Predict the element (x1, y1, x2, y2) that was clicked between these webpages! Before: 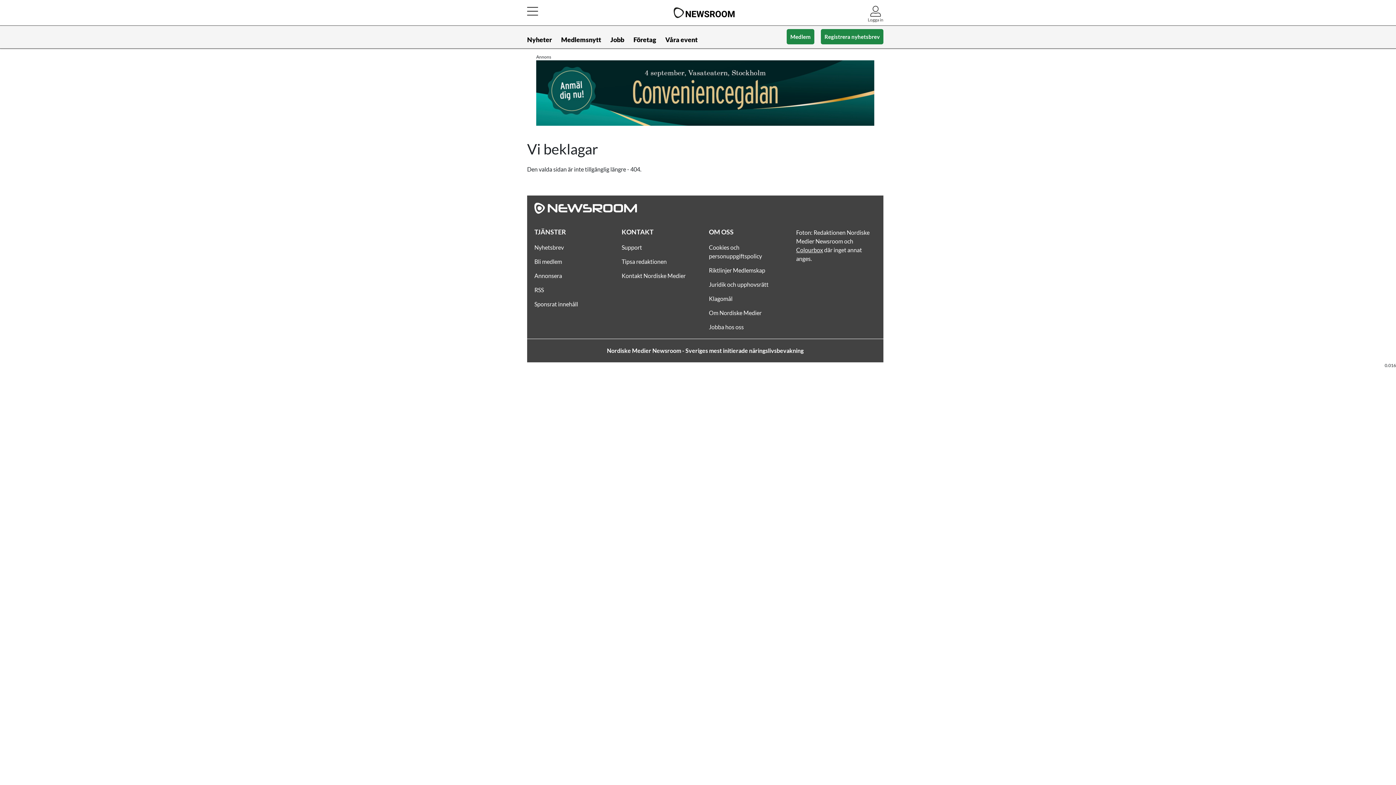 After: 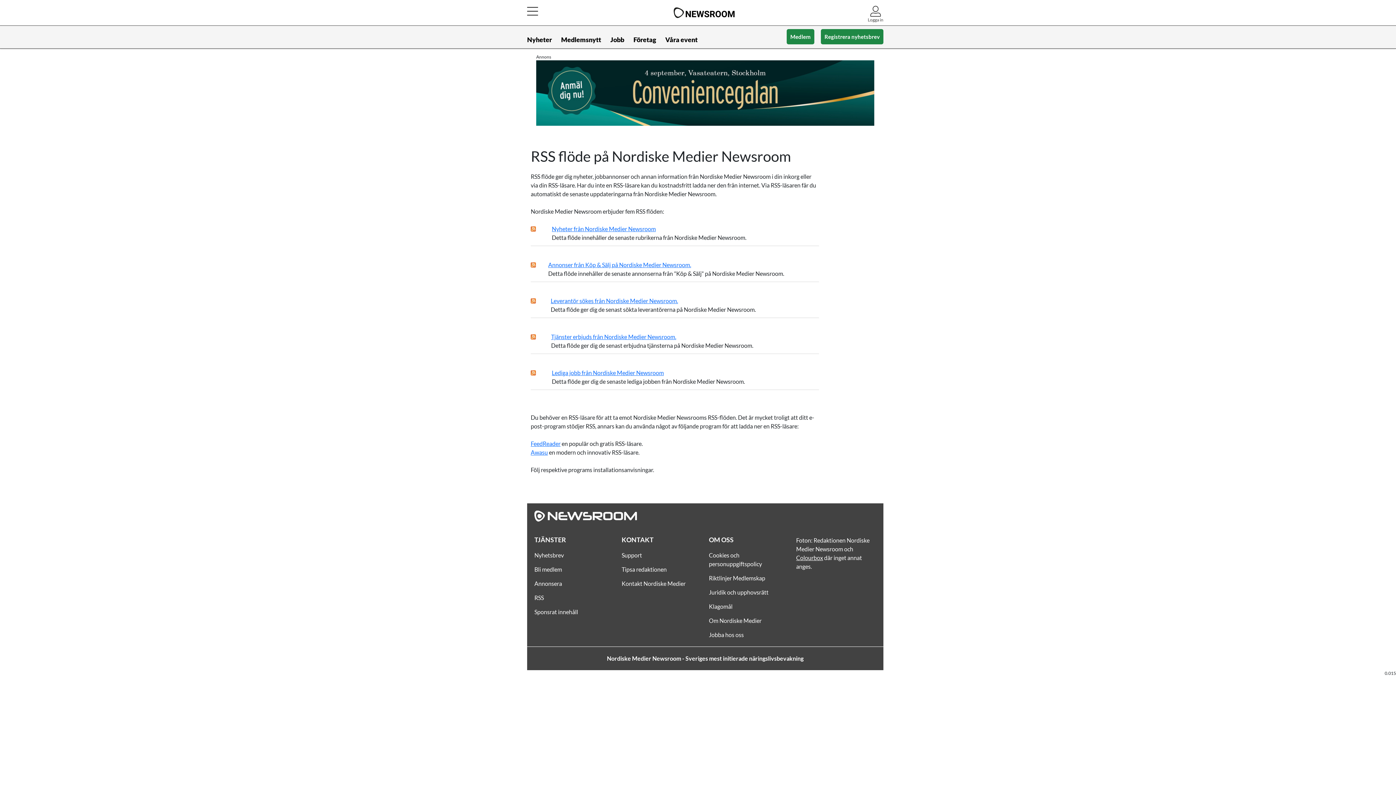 Action: bbox: (534, 286, 544, 293) label: RSS